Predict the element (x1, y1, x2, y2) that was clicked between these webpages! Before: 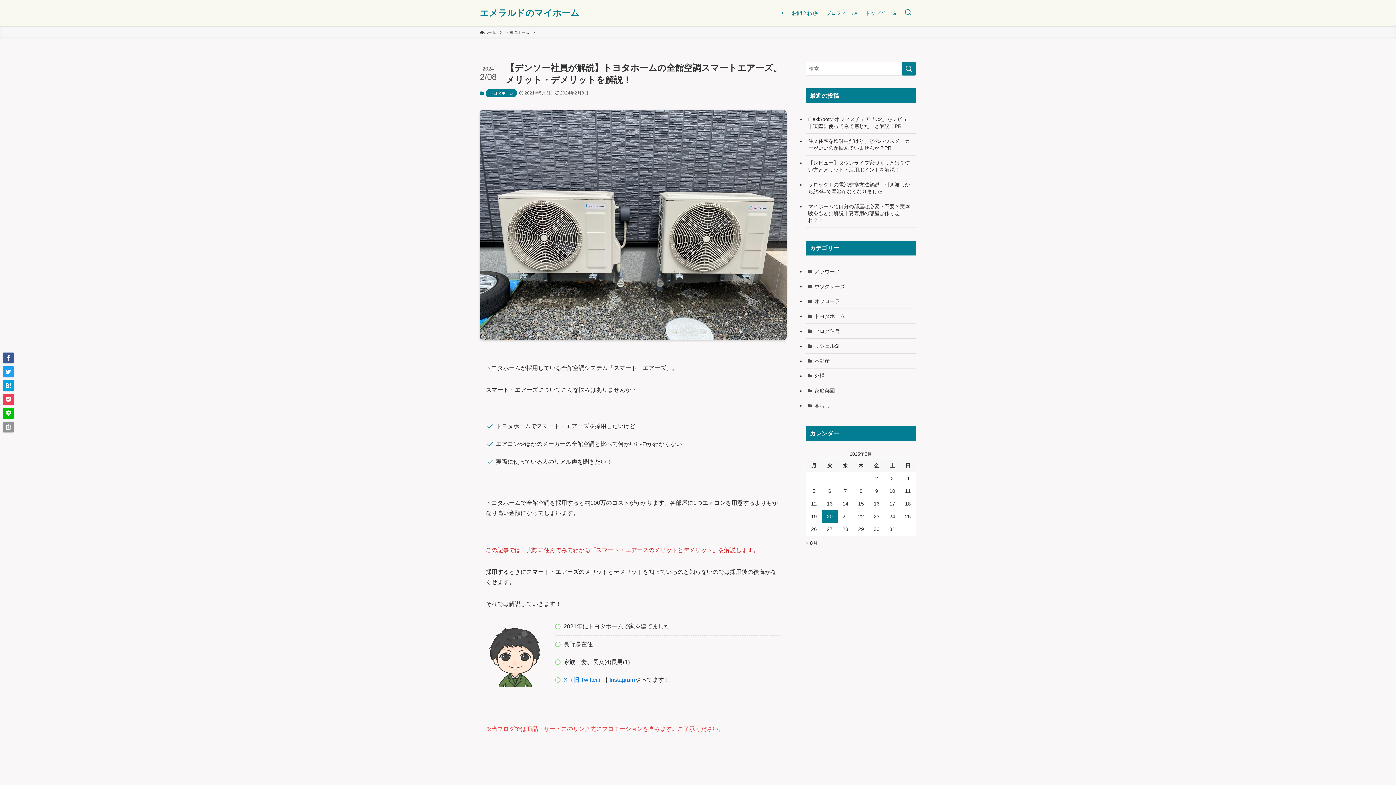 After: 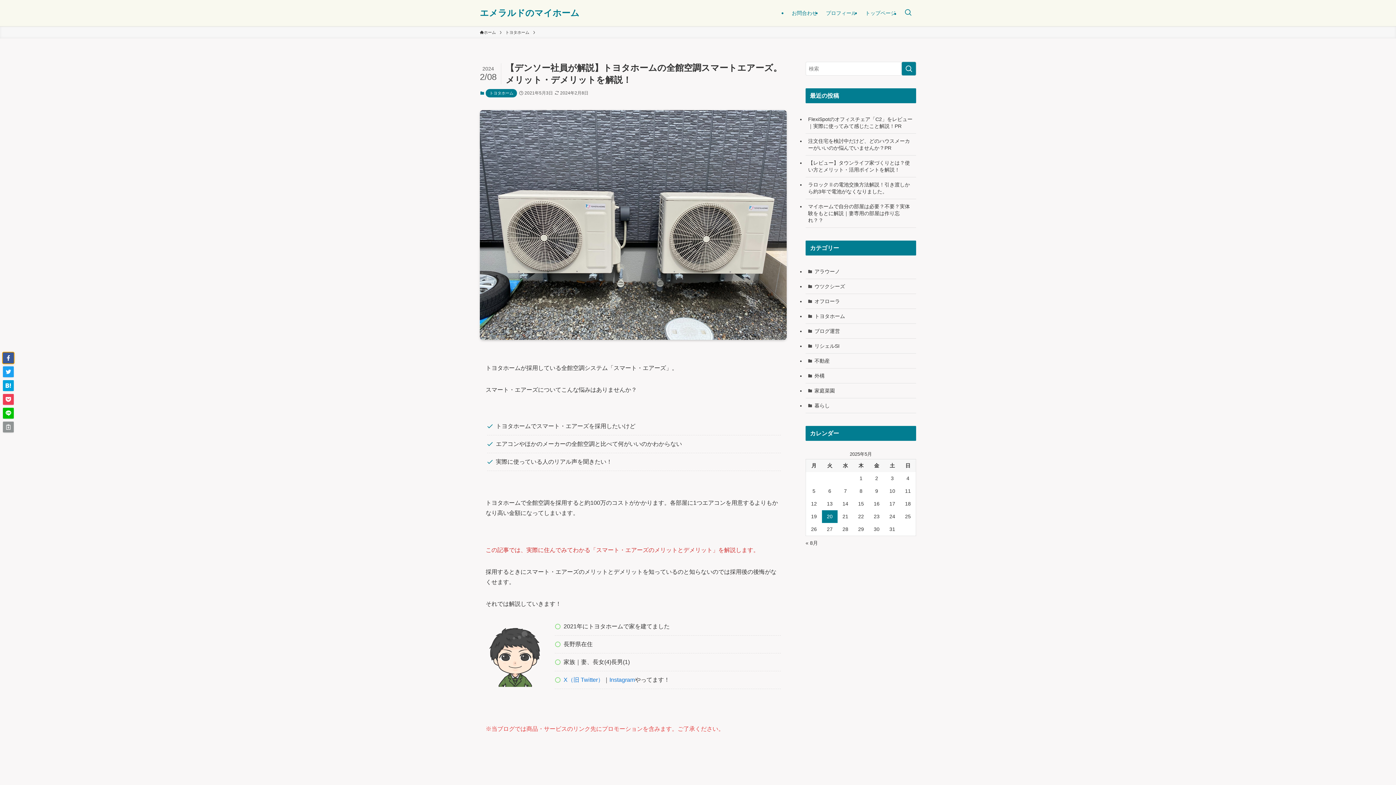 Action: bbox: (2, 352, 13, 363)